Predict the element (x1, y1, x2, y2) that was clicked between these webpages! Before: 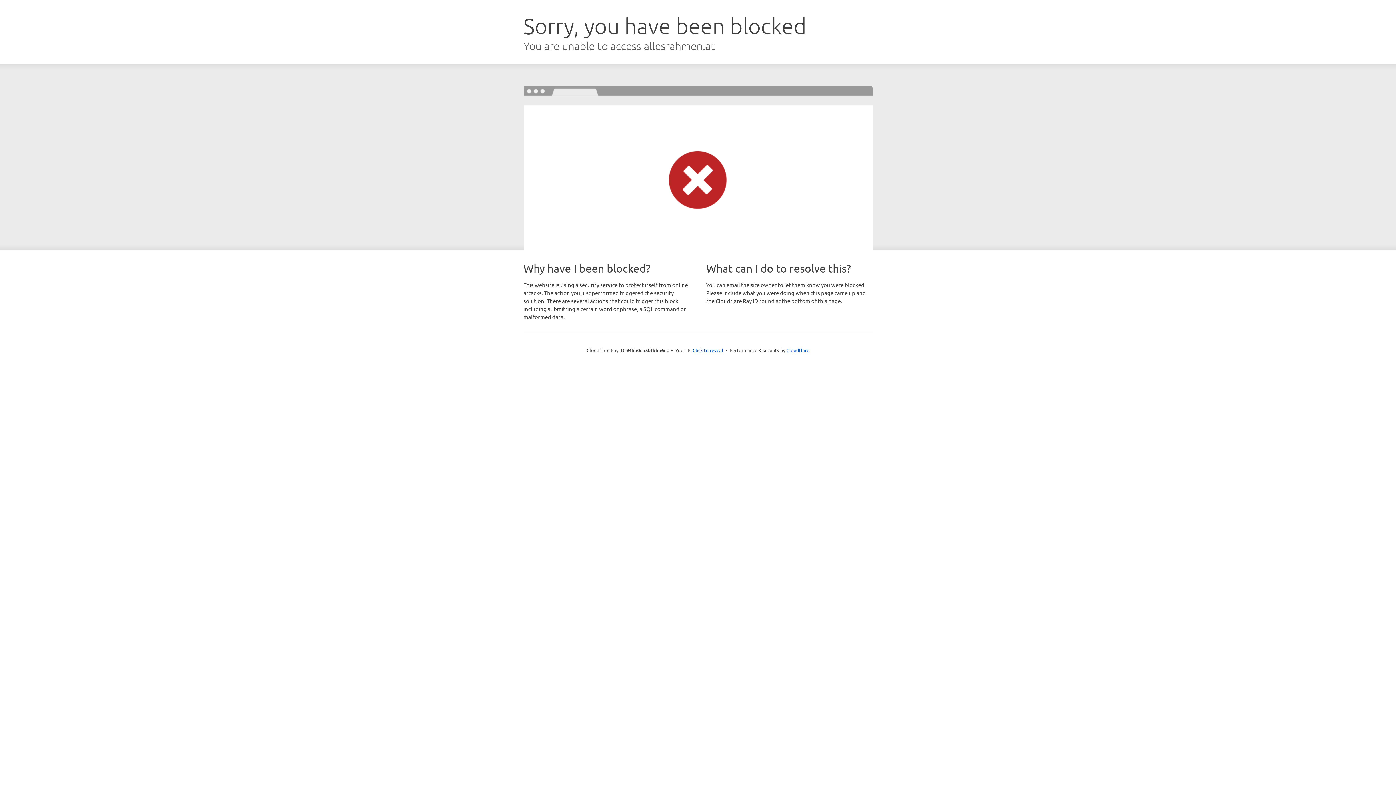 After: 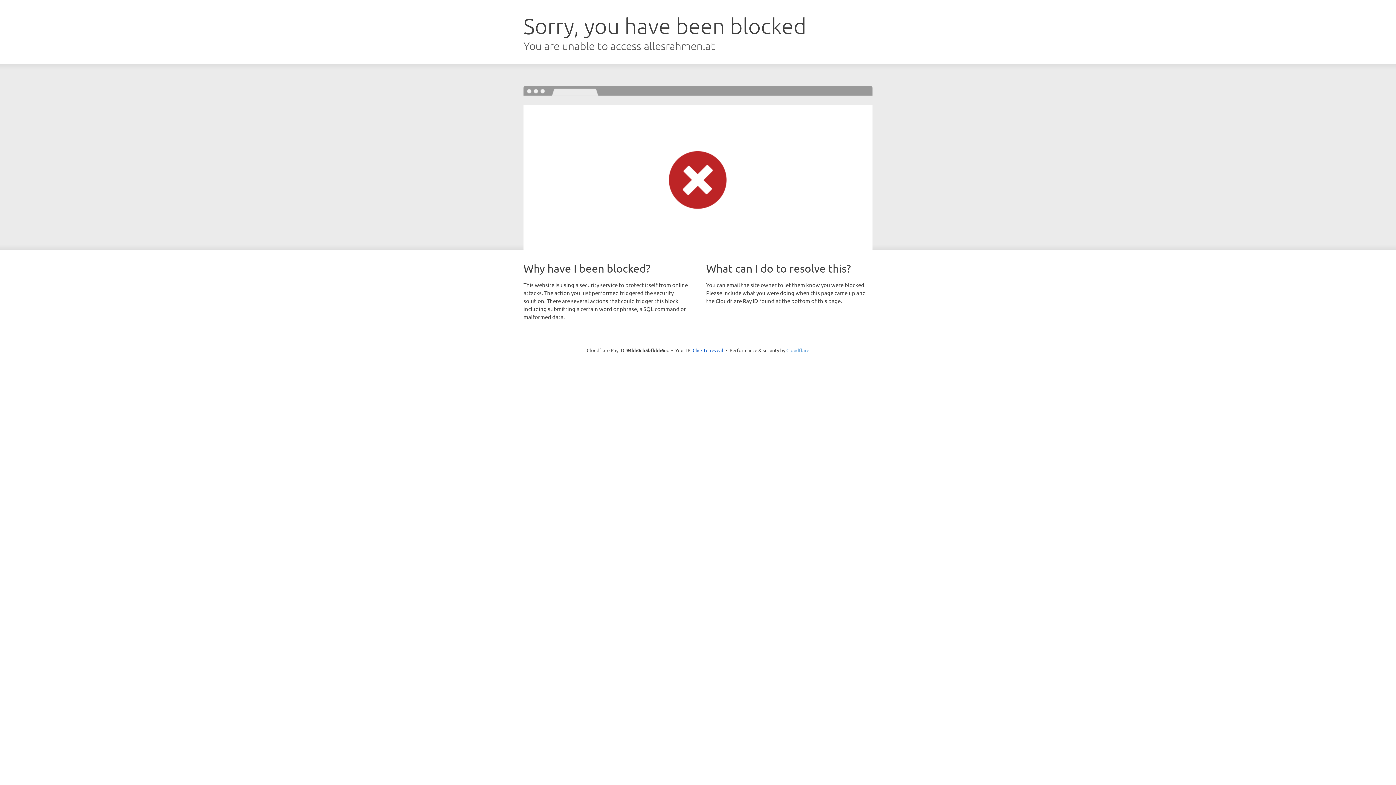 Action: bbox: (786, 347, 809, 353) label: Cloudflare